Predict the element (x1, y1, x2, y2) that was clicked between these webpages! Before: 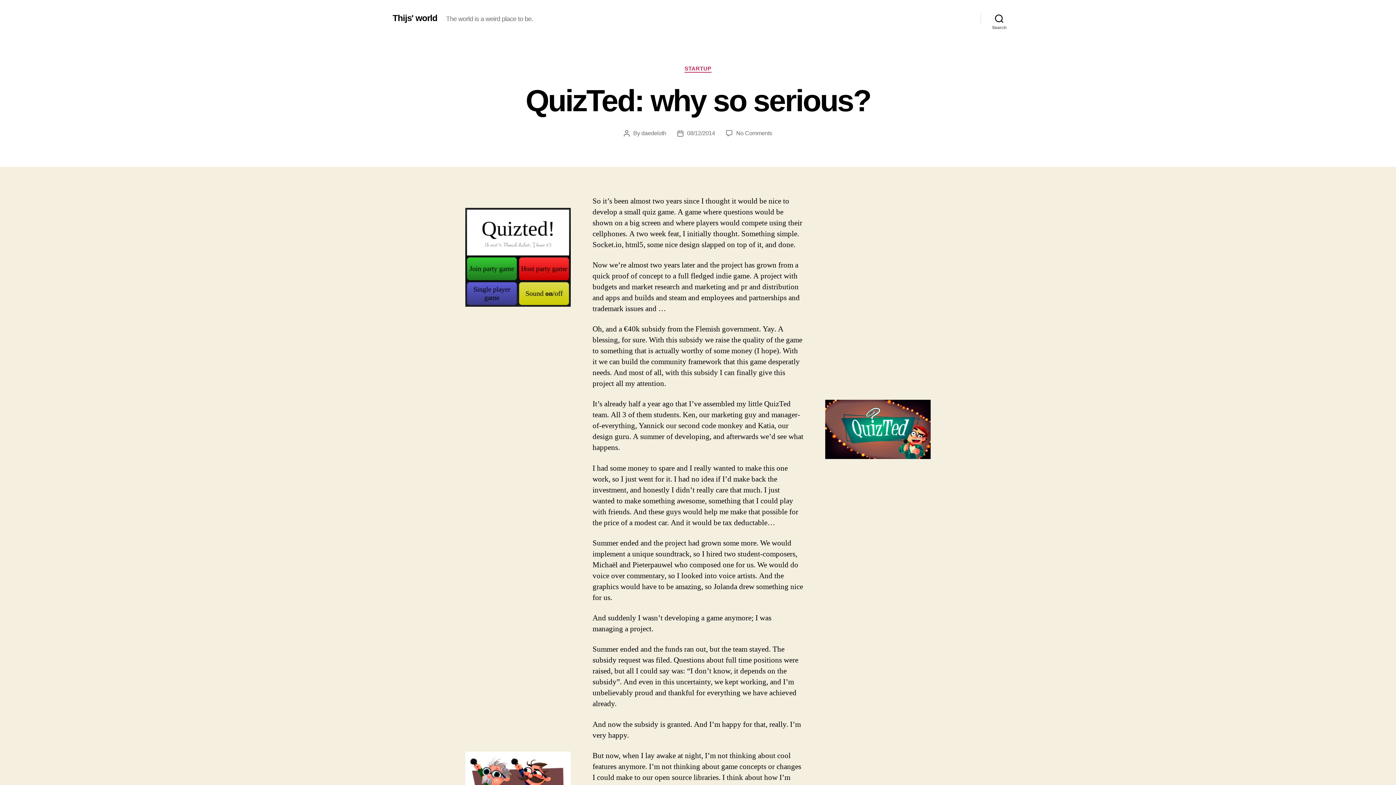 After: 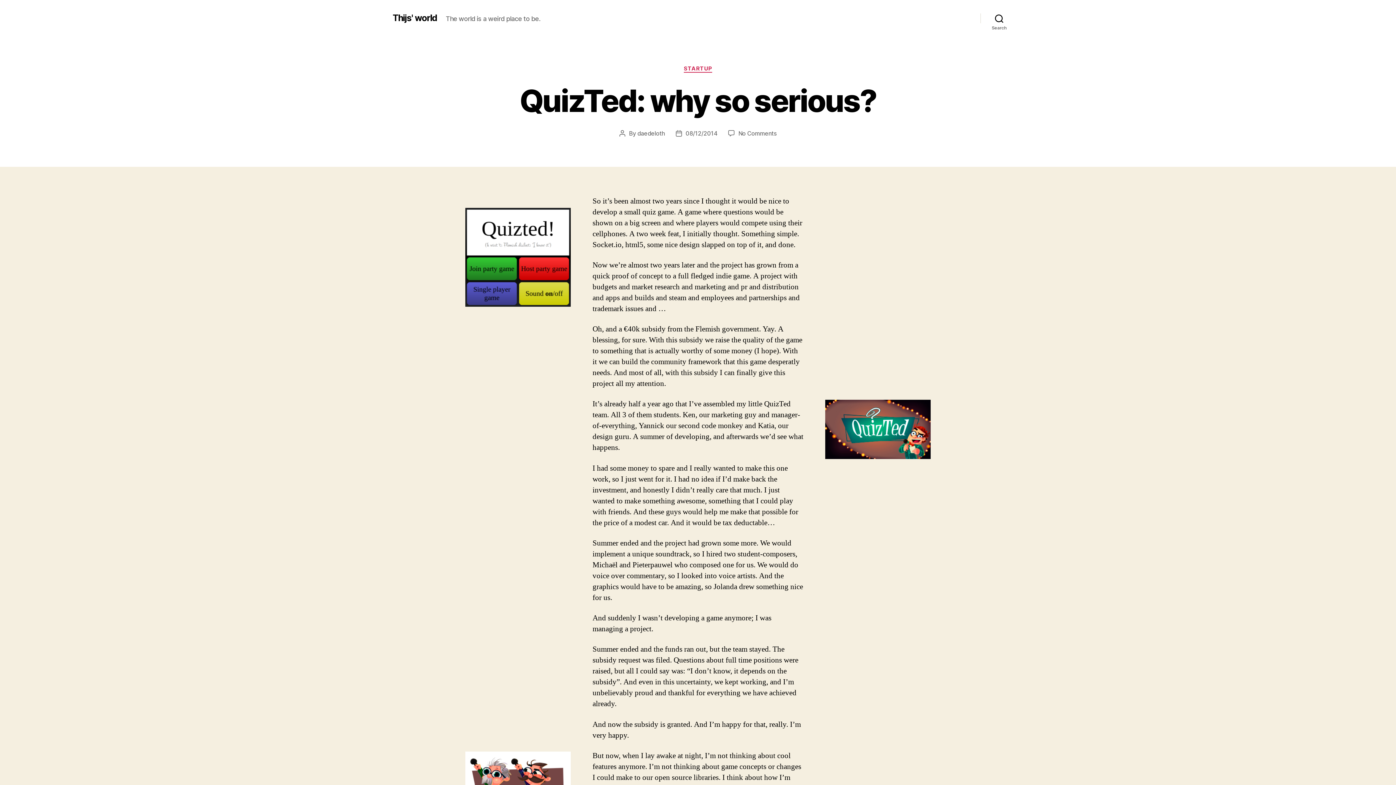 Action: bbox: (687, 130, 715, 136) label: 08/12/2014